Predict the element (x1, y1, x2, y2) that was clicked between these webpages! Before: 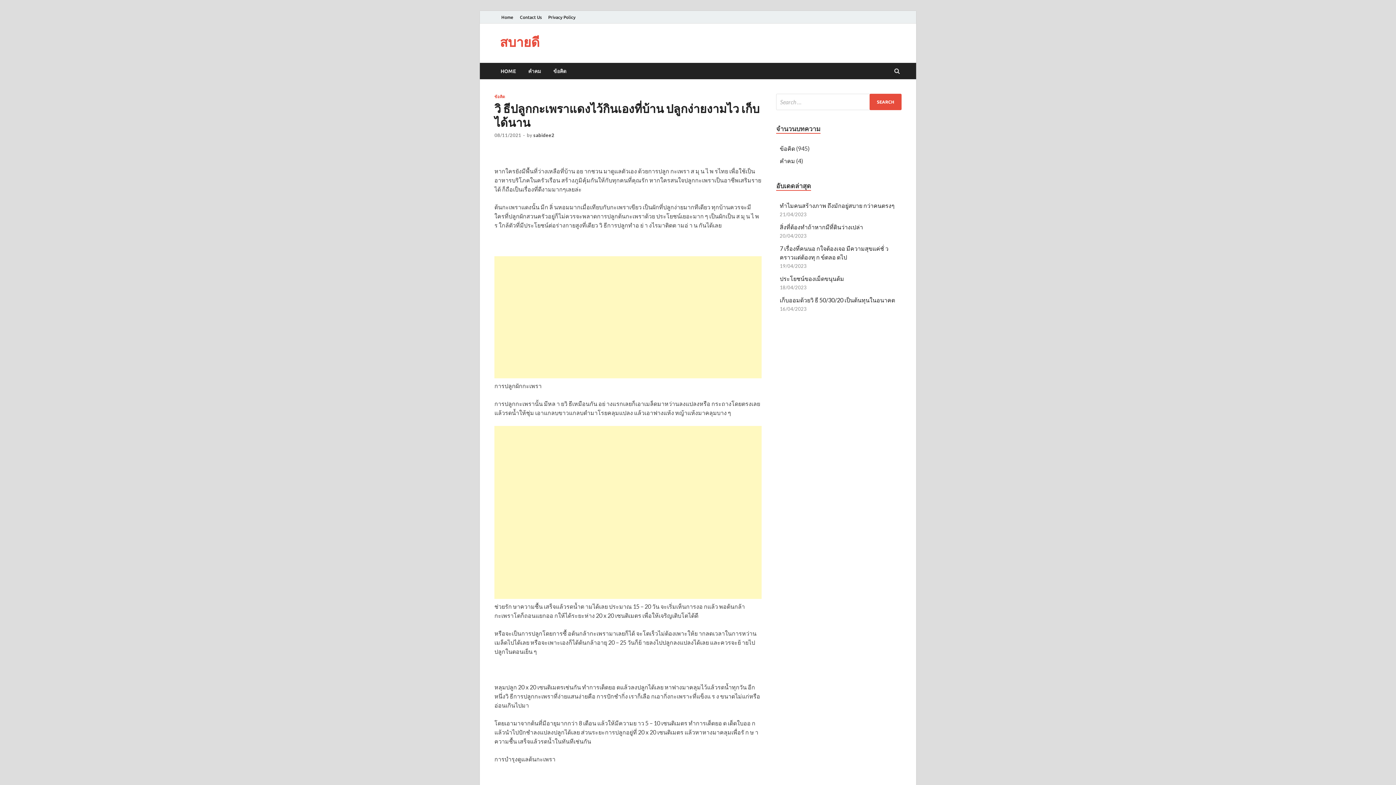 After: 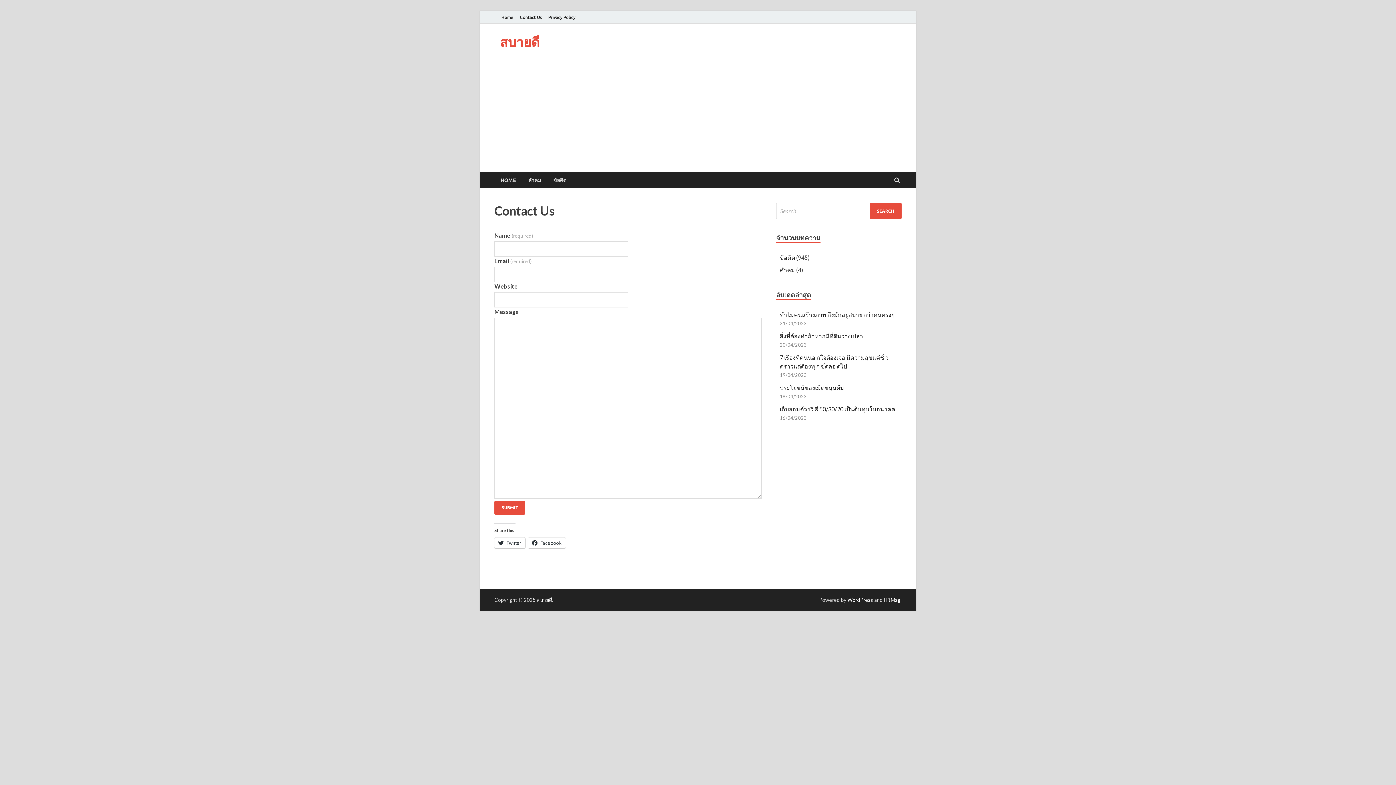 Action: label: Contact Us bbox: (516, 10, 545, 23)